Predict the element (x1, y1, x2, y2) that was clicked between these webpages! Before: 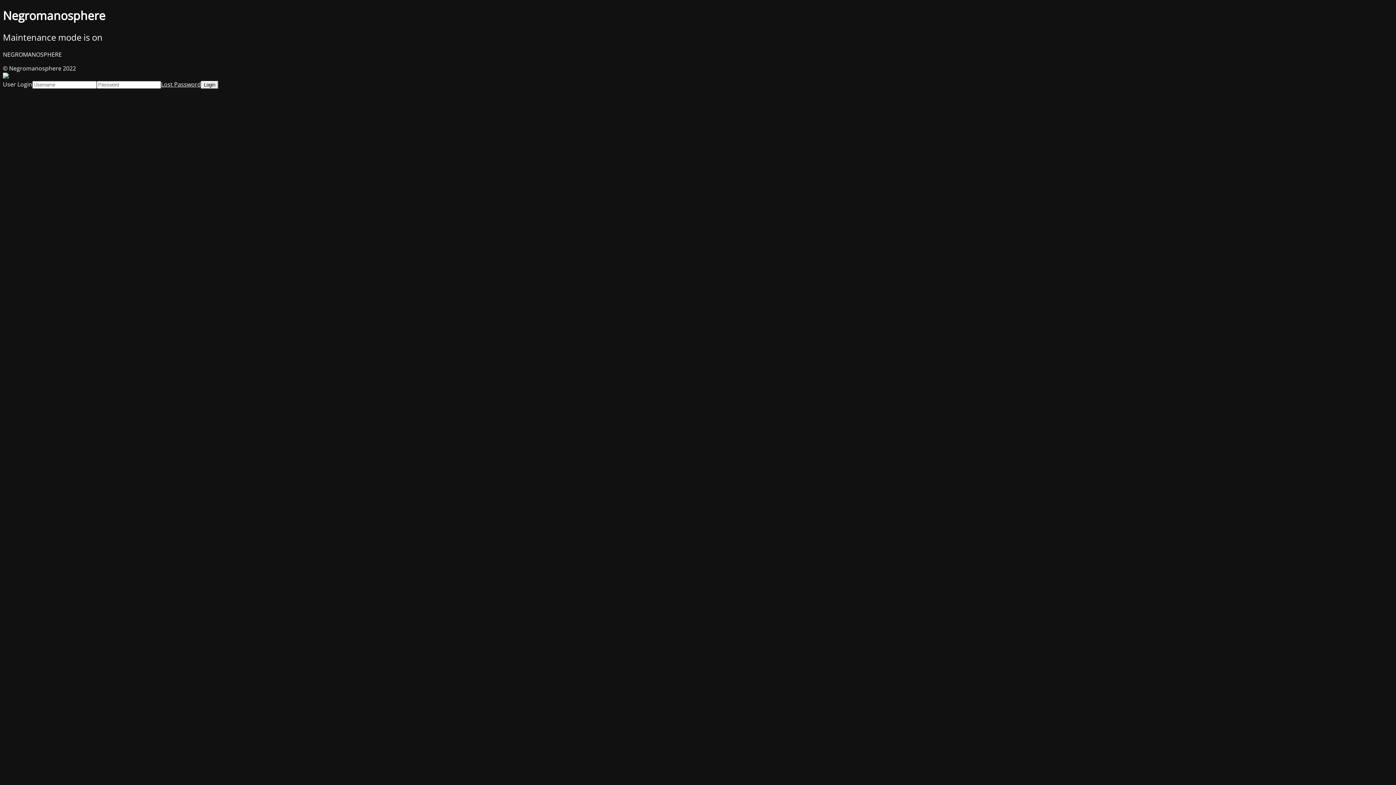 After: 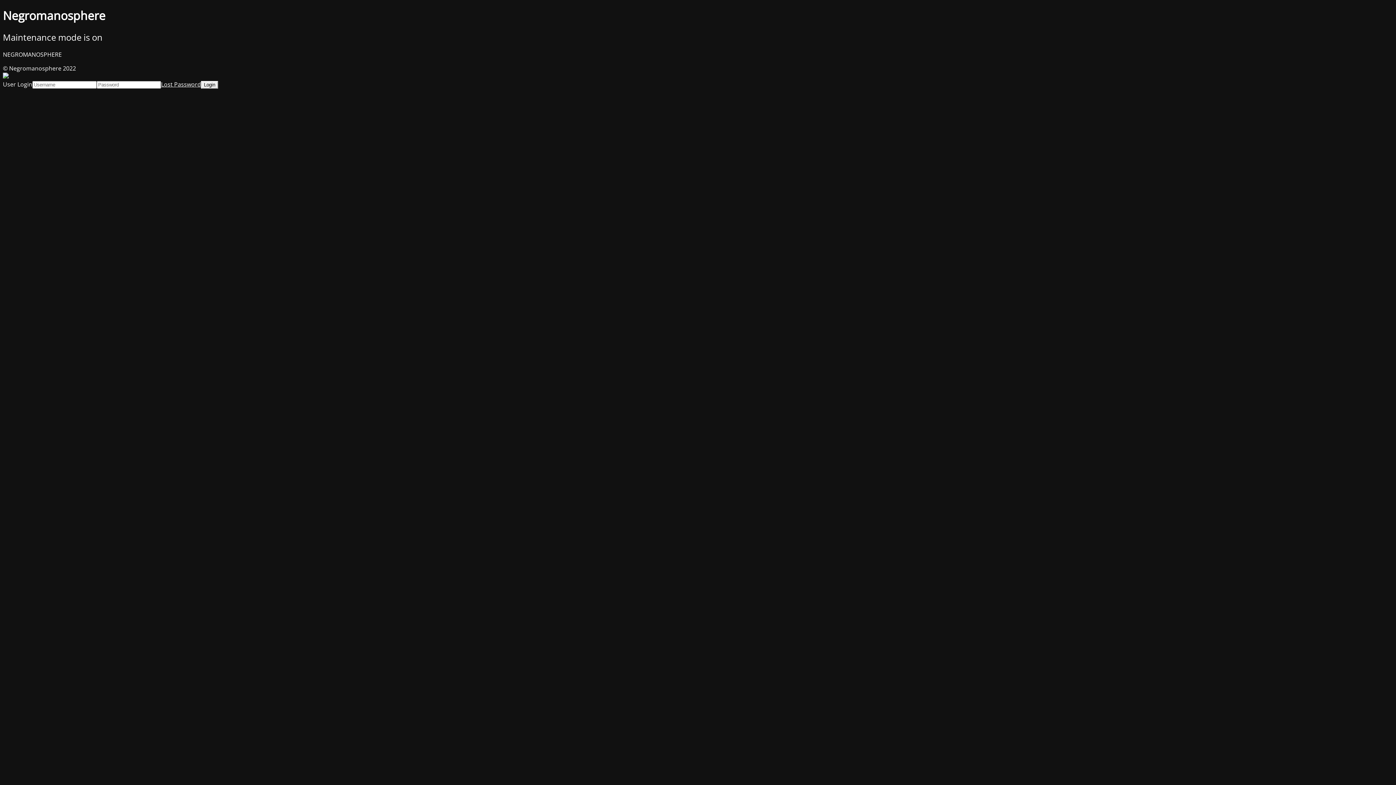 Action: bbox: (161, 80, 201, 88) label: Lost Password